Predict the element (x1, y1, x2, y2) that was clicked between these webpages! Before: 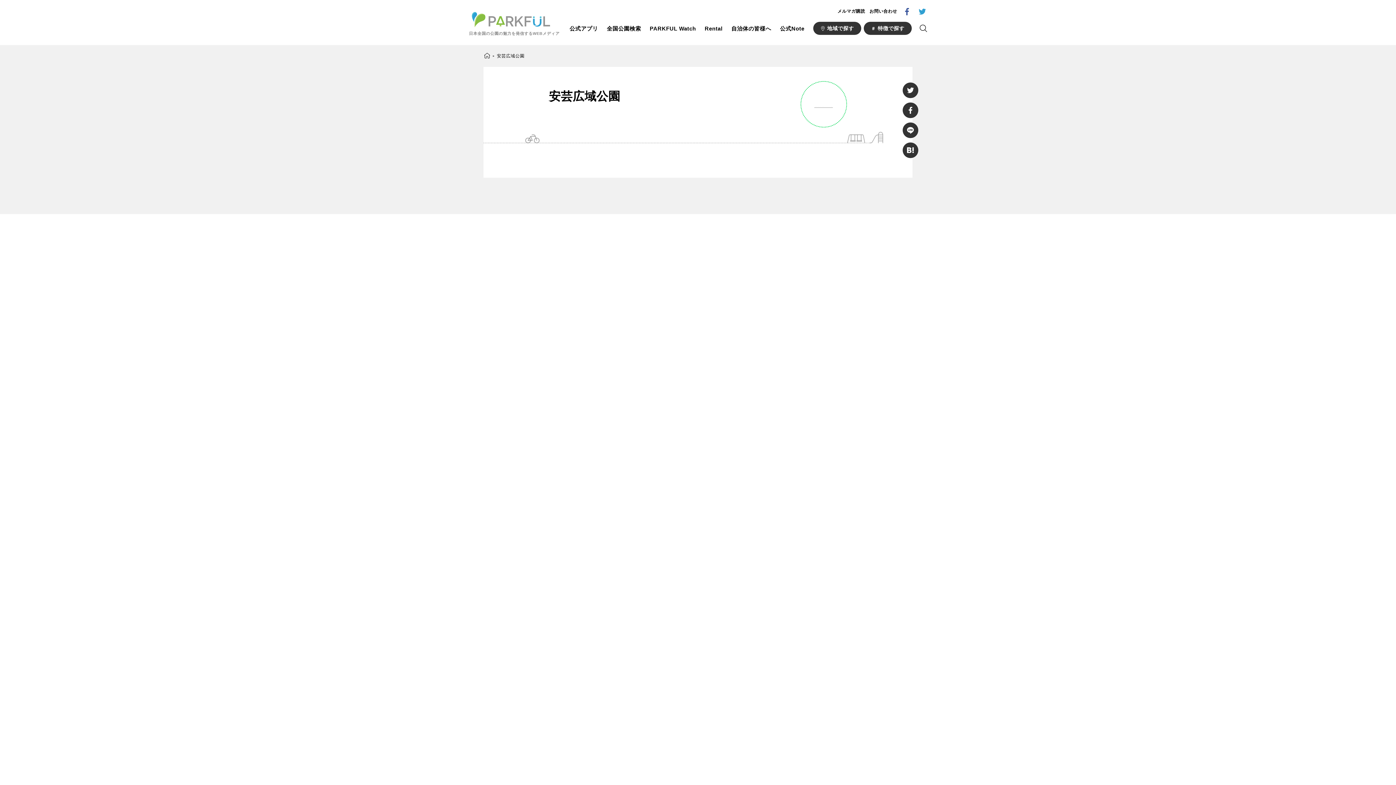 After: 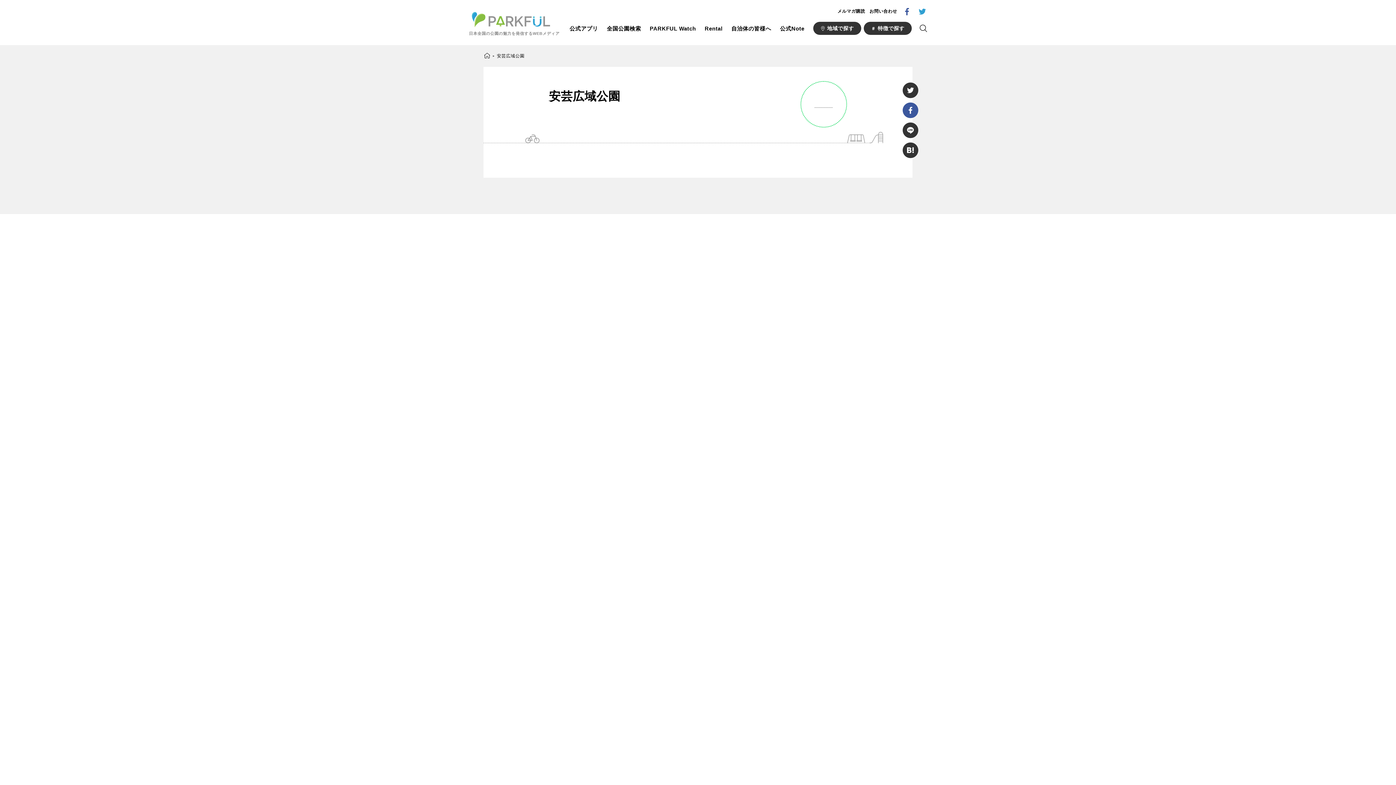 Action: bbox: (902, 102, 918, 118)